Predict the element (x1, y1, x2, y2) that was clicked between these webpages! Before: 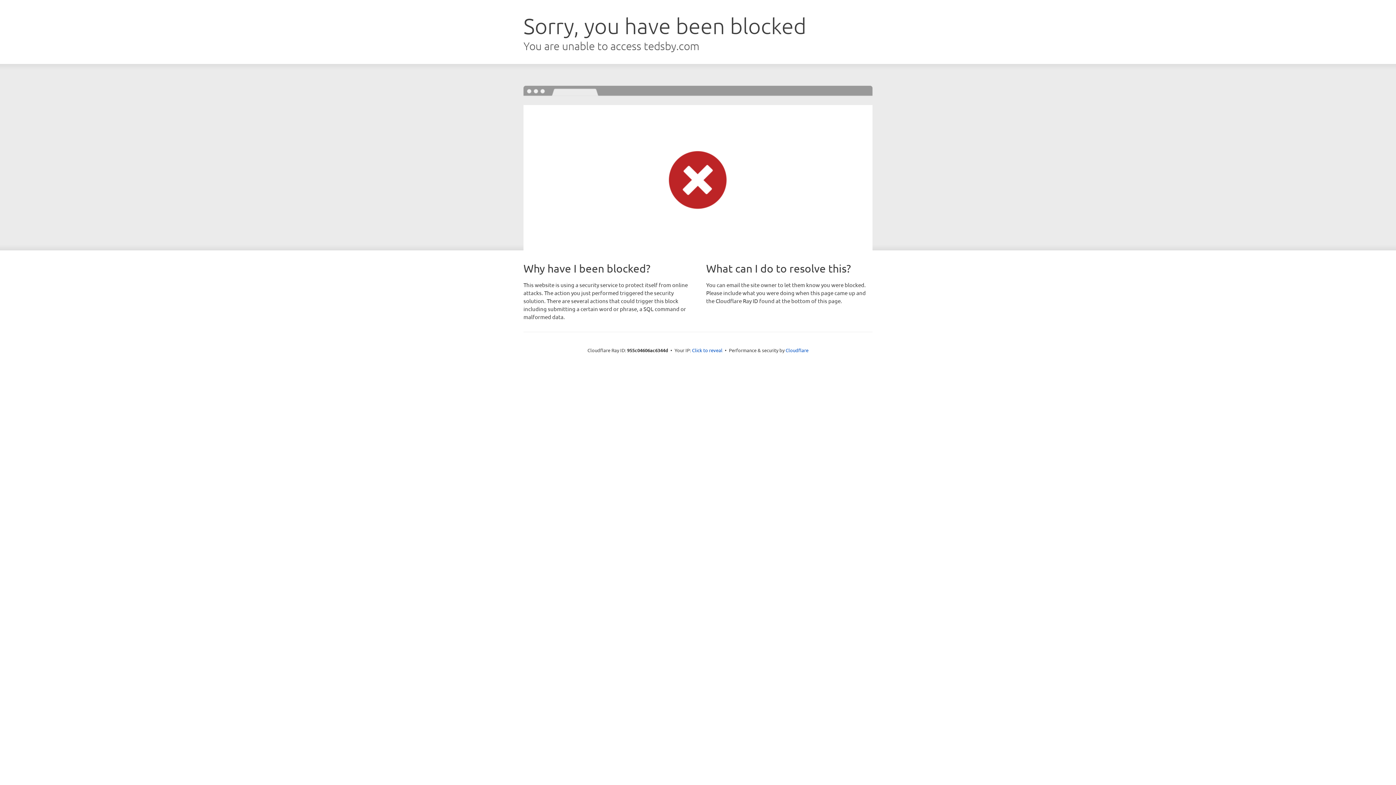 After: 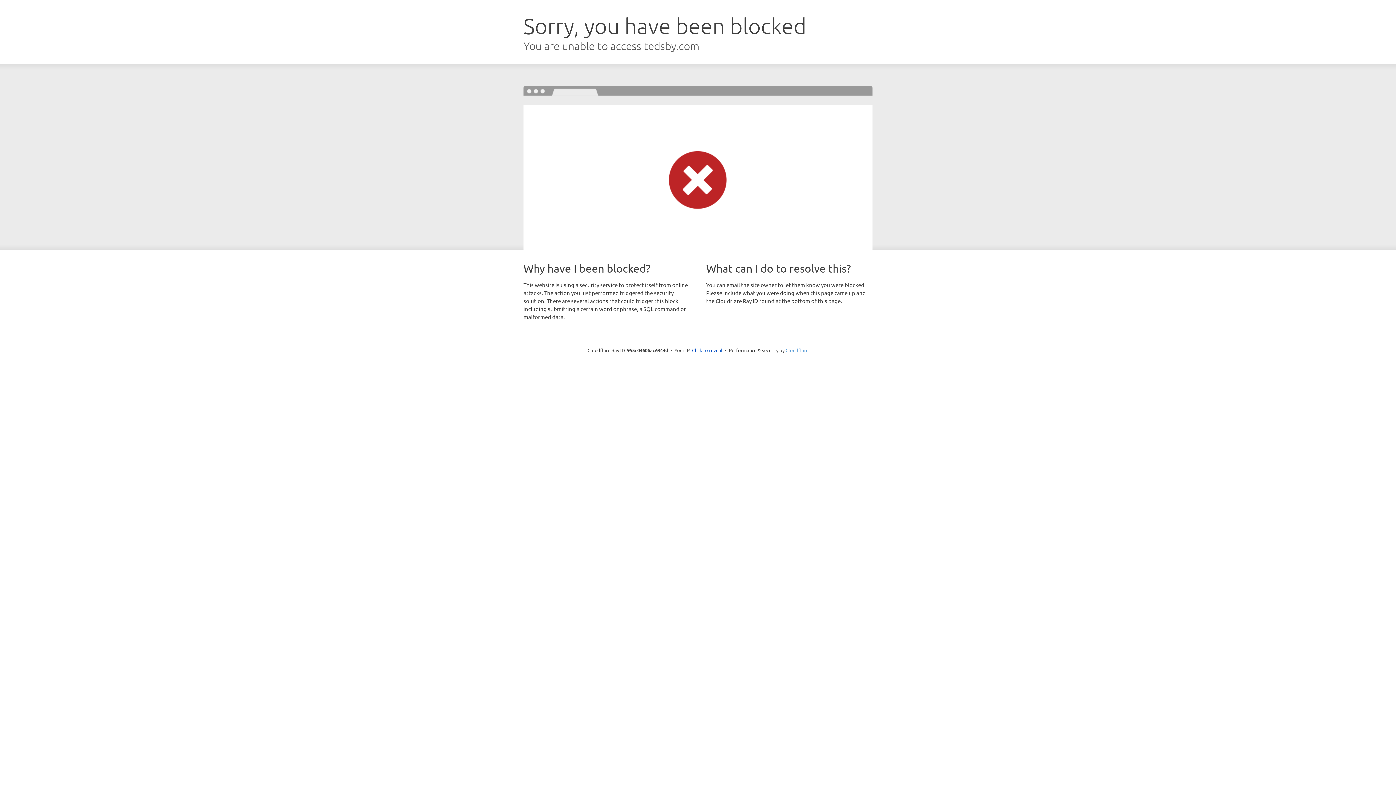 Action: bbox: (785, 347, 808, 353) label: Cloudflare